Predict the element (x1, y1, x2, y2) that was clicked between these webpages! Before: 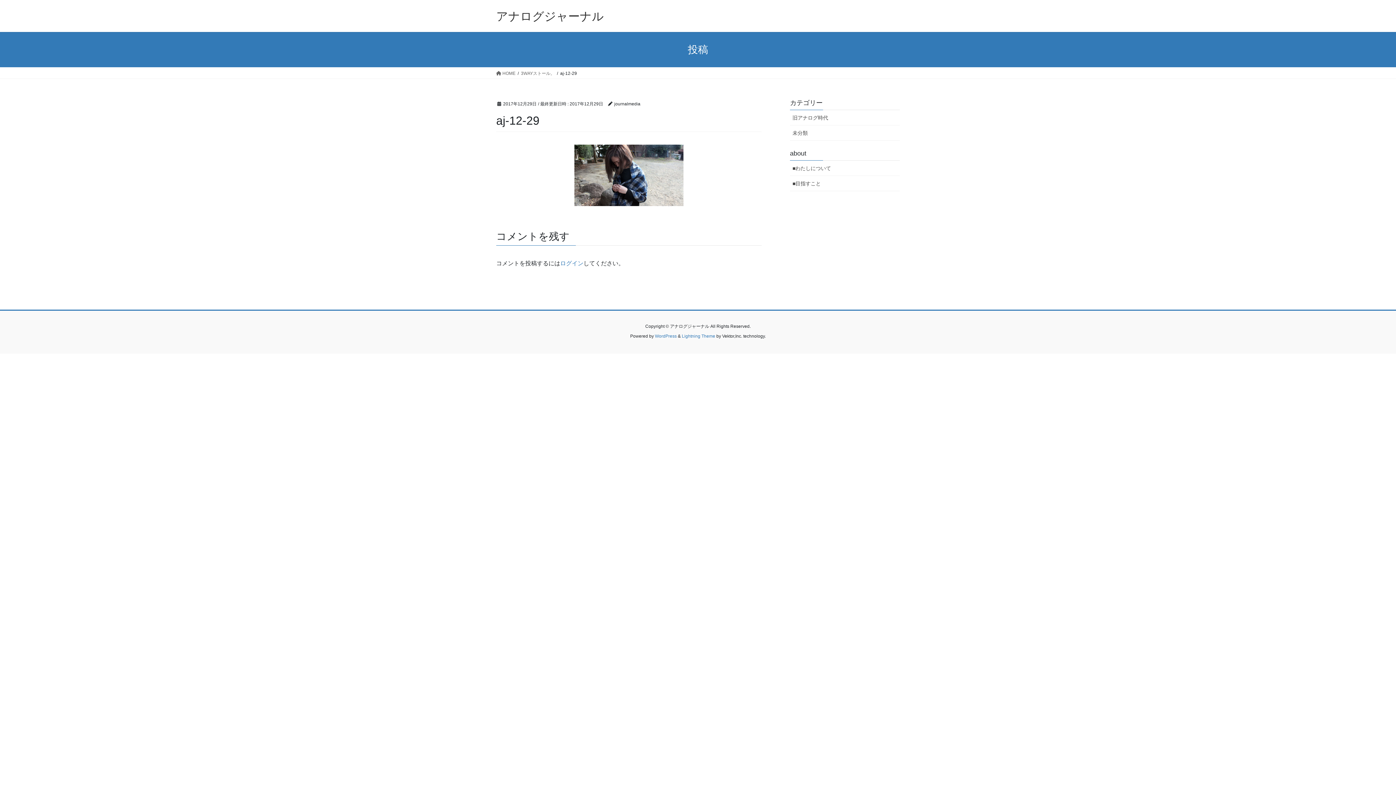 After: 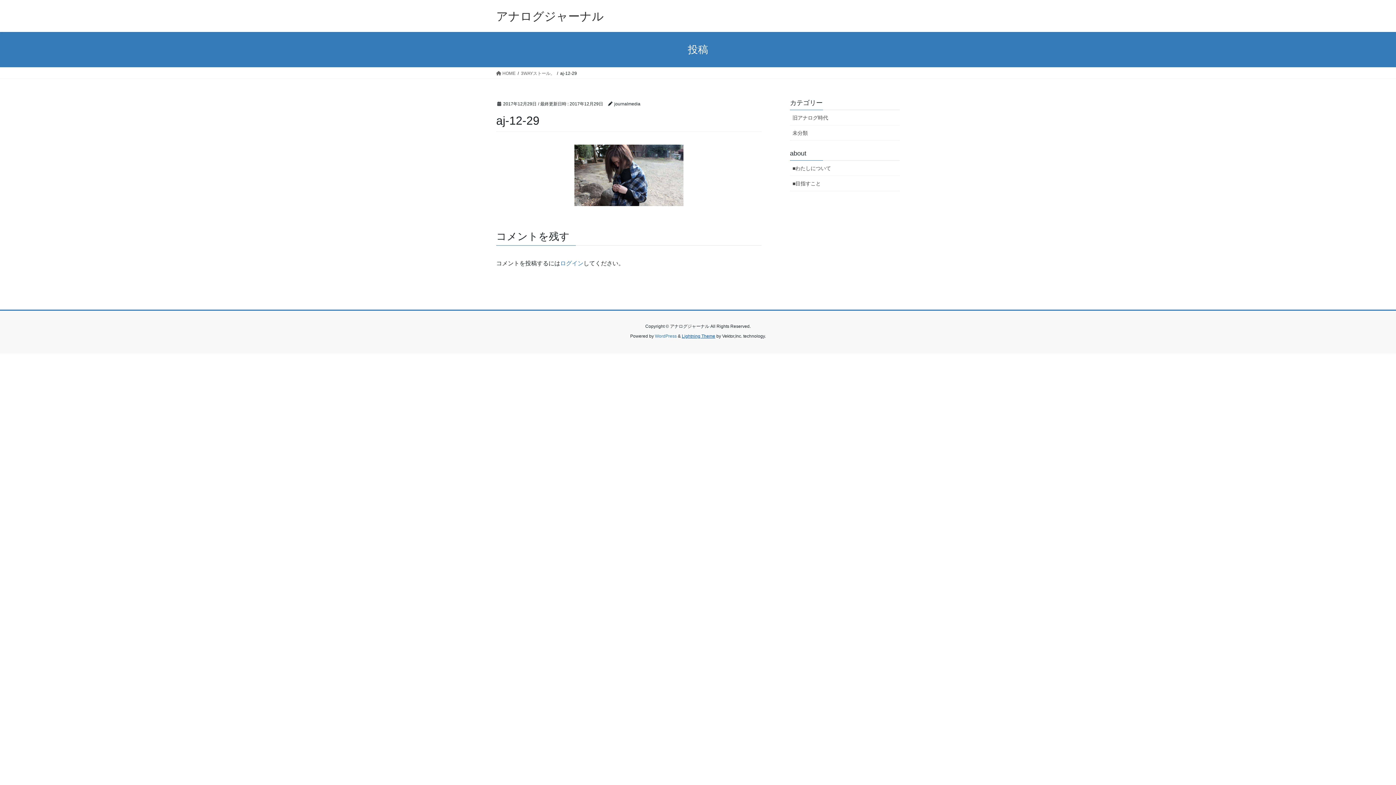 Action: label: Lightning Theme bbox: (682, 333, 715, 338)